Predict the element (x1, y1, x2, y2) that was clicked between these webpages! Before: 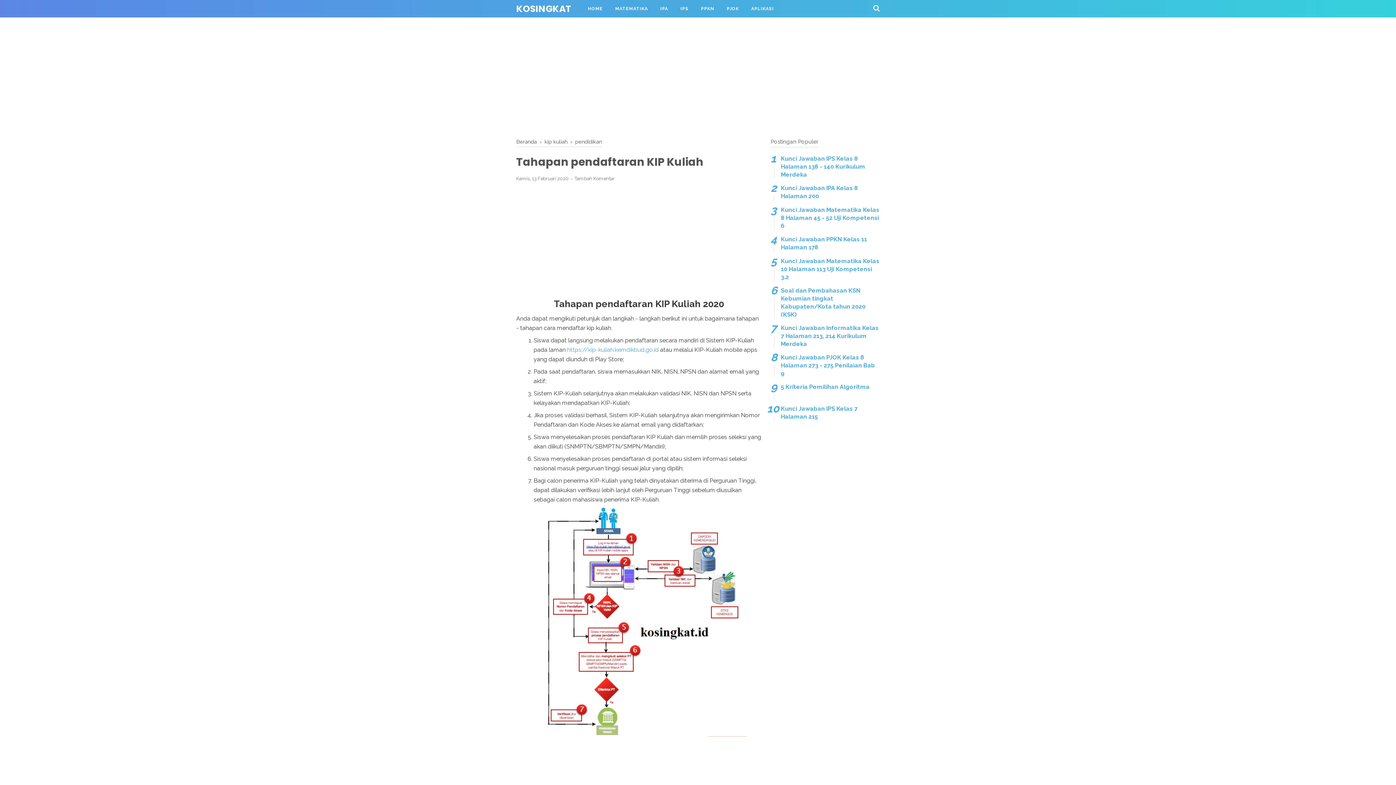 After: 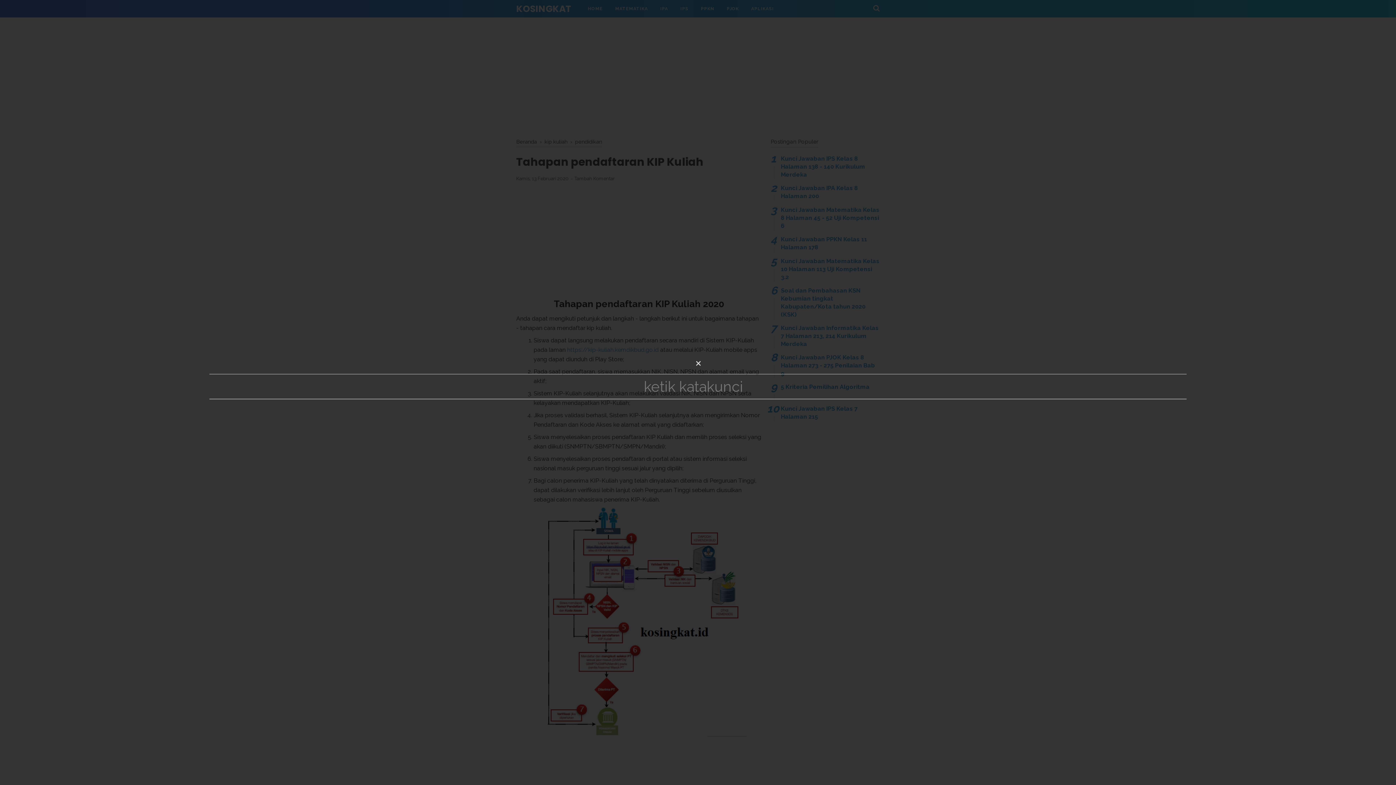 Action: bbox: (873, 4, 880, 12)